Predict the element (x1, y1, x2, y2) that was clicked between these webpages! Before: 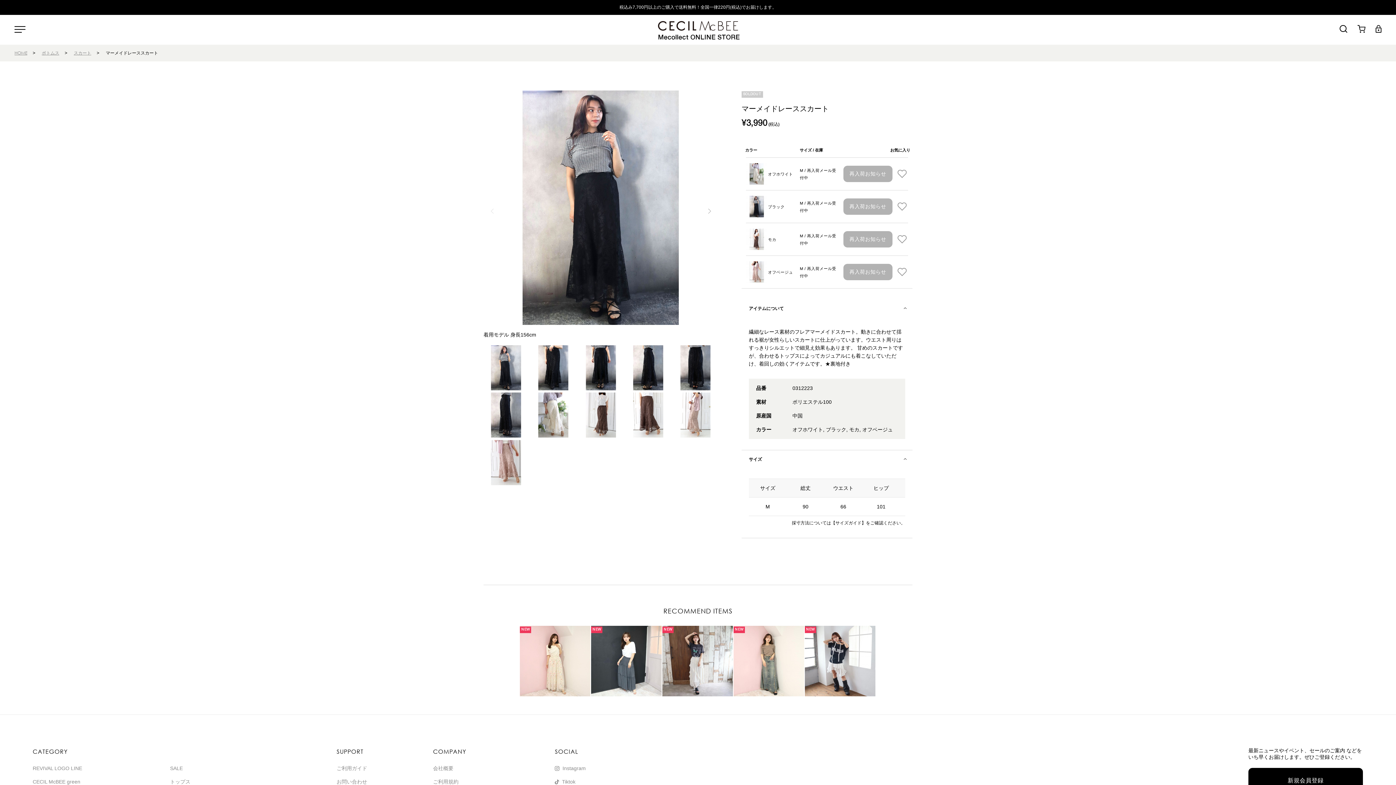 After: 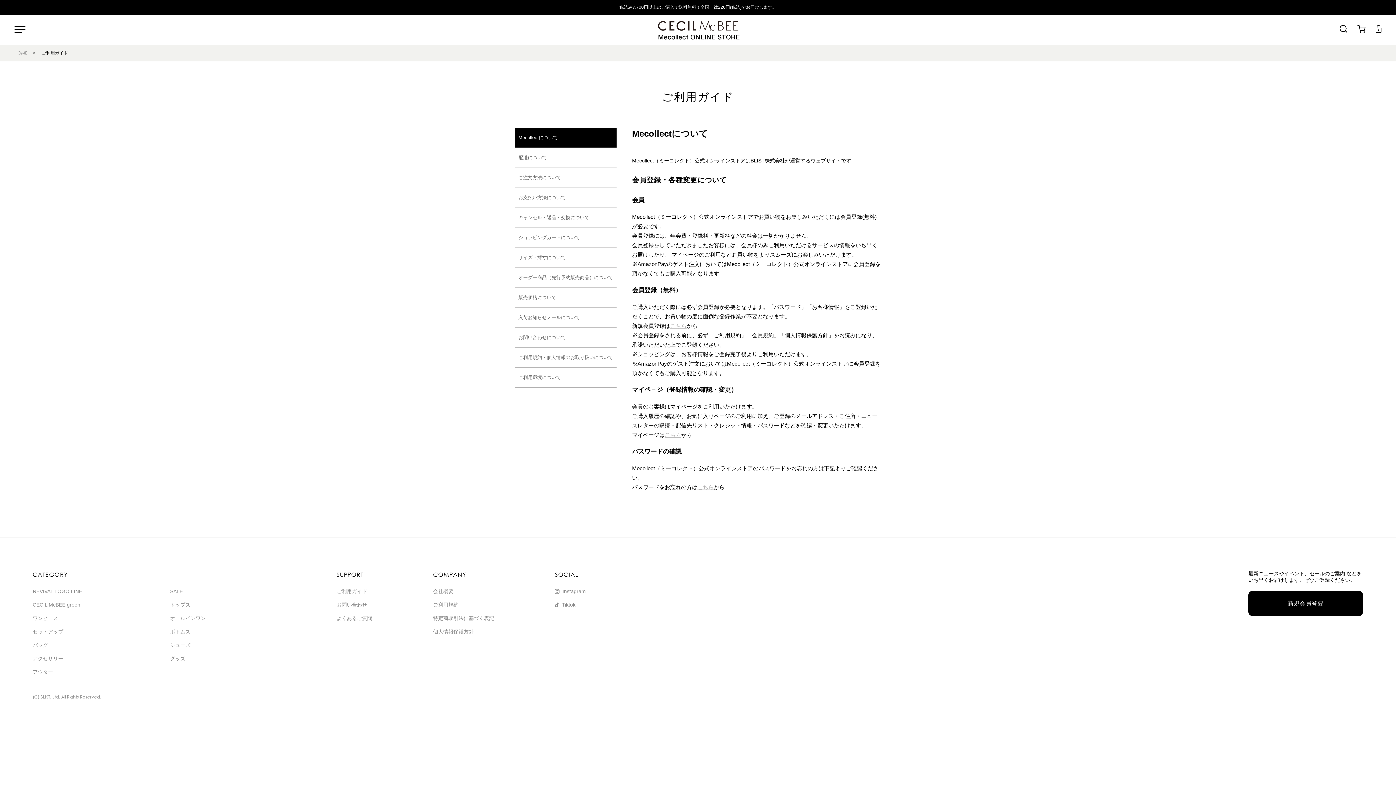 Action: label: ご利用ガイド bbox: (336, 765, 372, 772)